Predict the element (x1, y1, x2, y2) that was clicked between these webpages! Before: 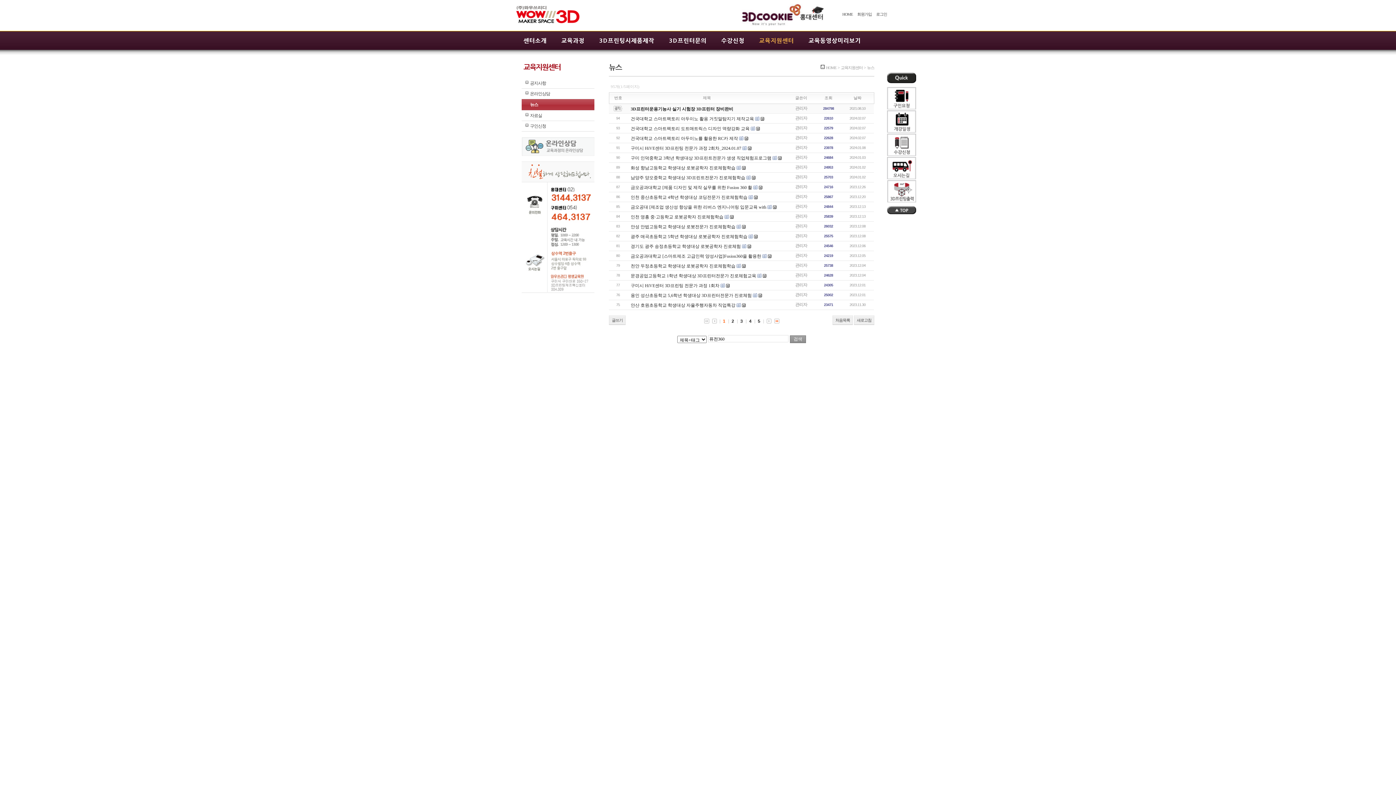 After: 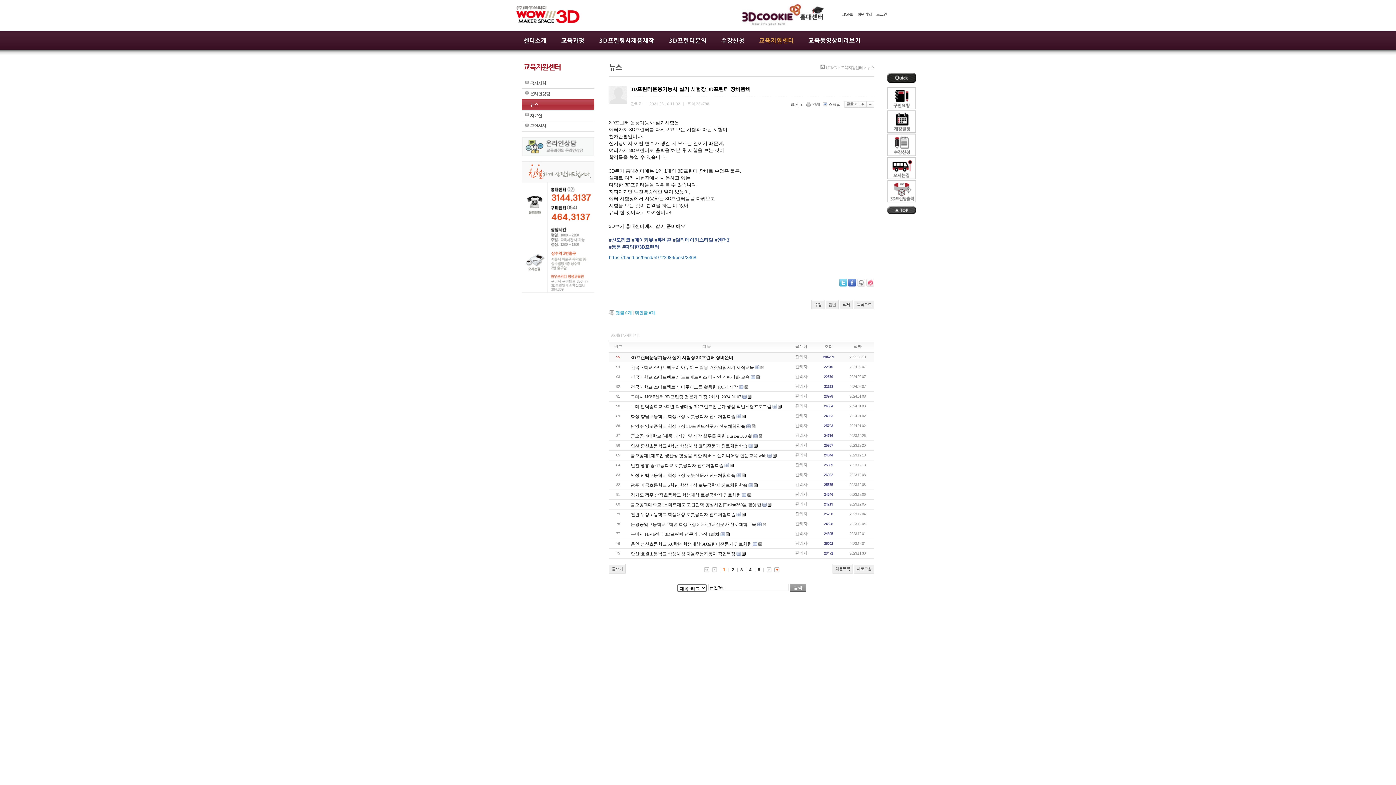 Action: label: 3D프린터운용기능사 실기 시험장 3D프린터 장비완비 bbox: (630, 106, 733, 111)